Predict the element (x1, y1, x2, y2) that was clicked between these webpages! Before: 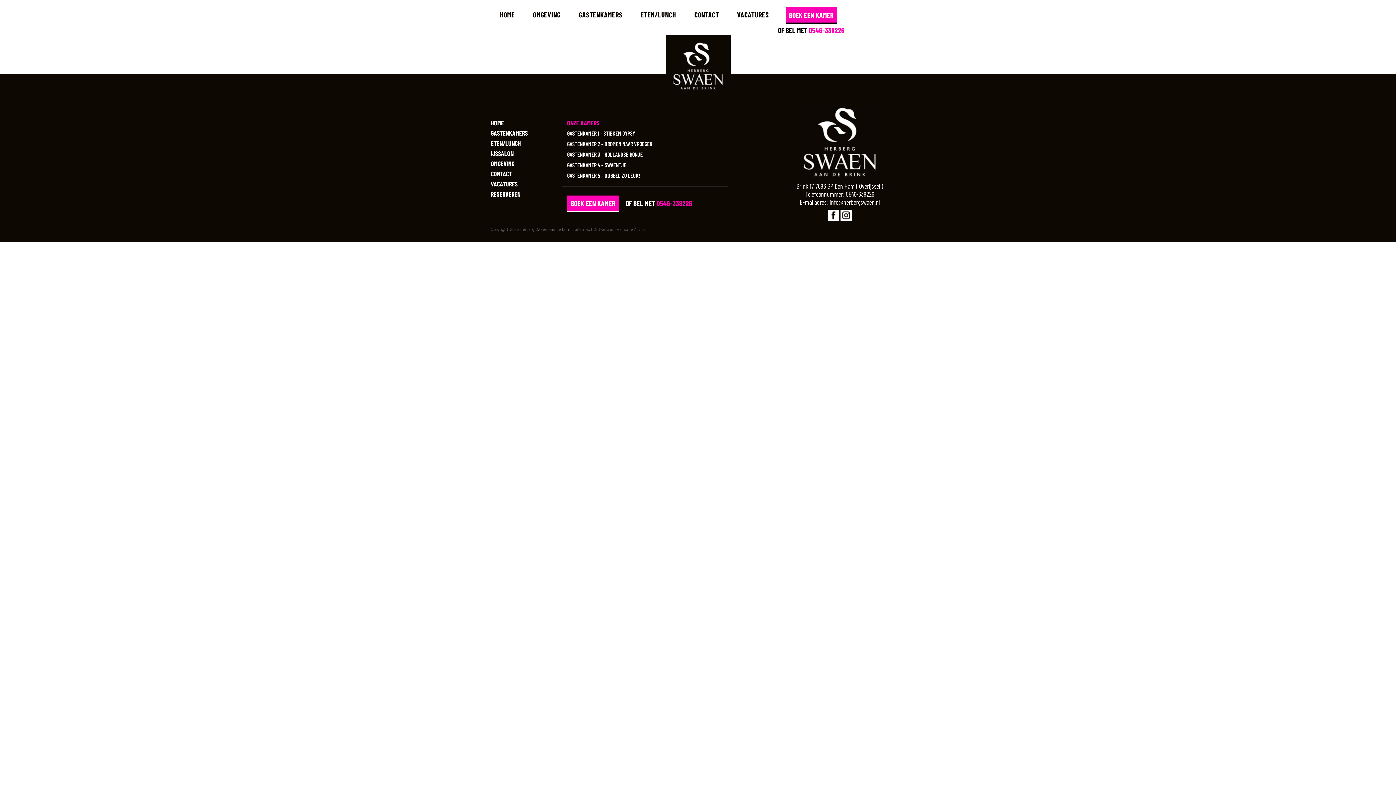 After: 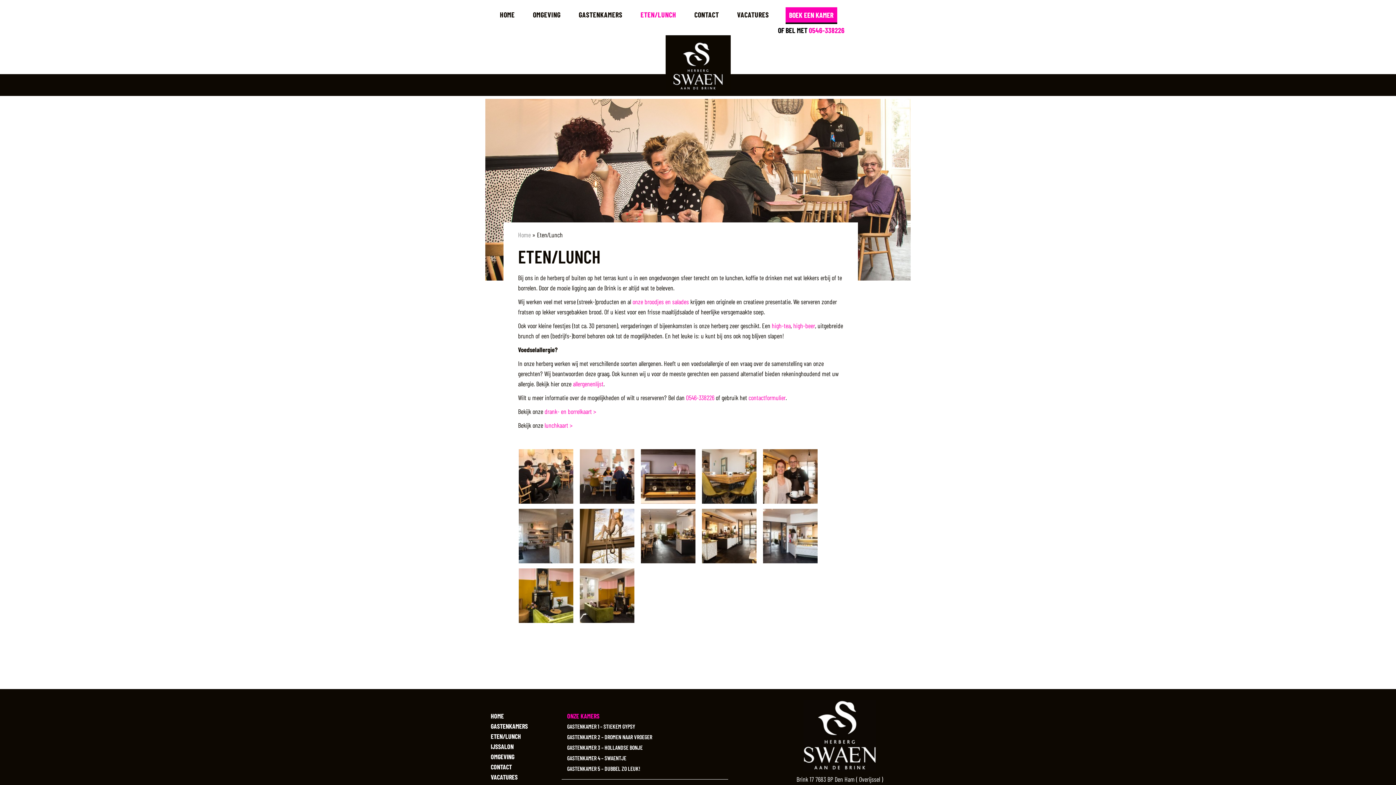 Action: label: ETEN/LUNCH bbox: (490, 139, 521, 147)